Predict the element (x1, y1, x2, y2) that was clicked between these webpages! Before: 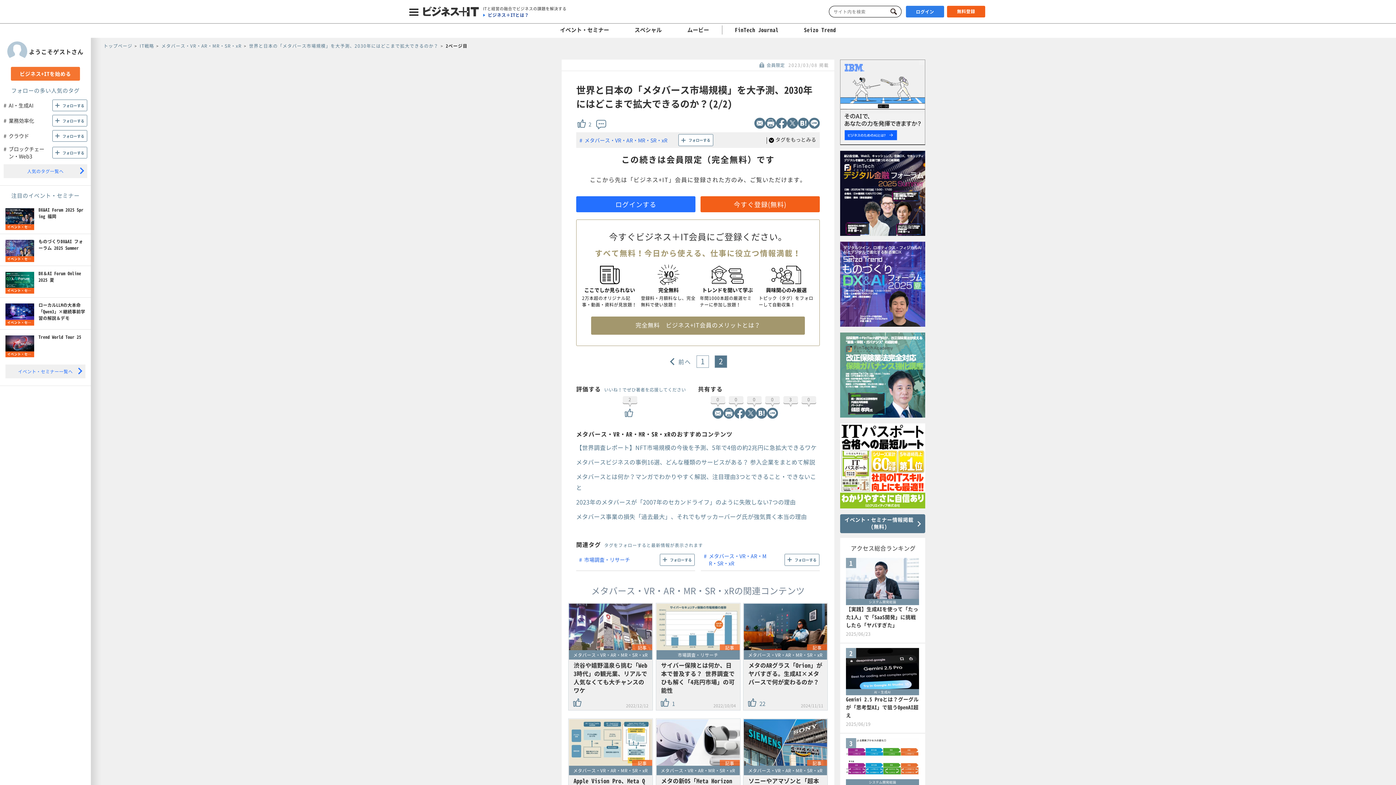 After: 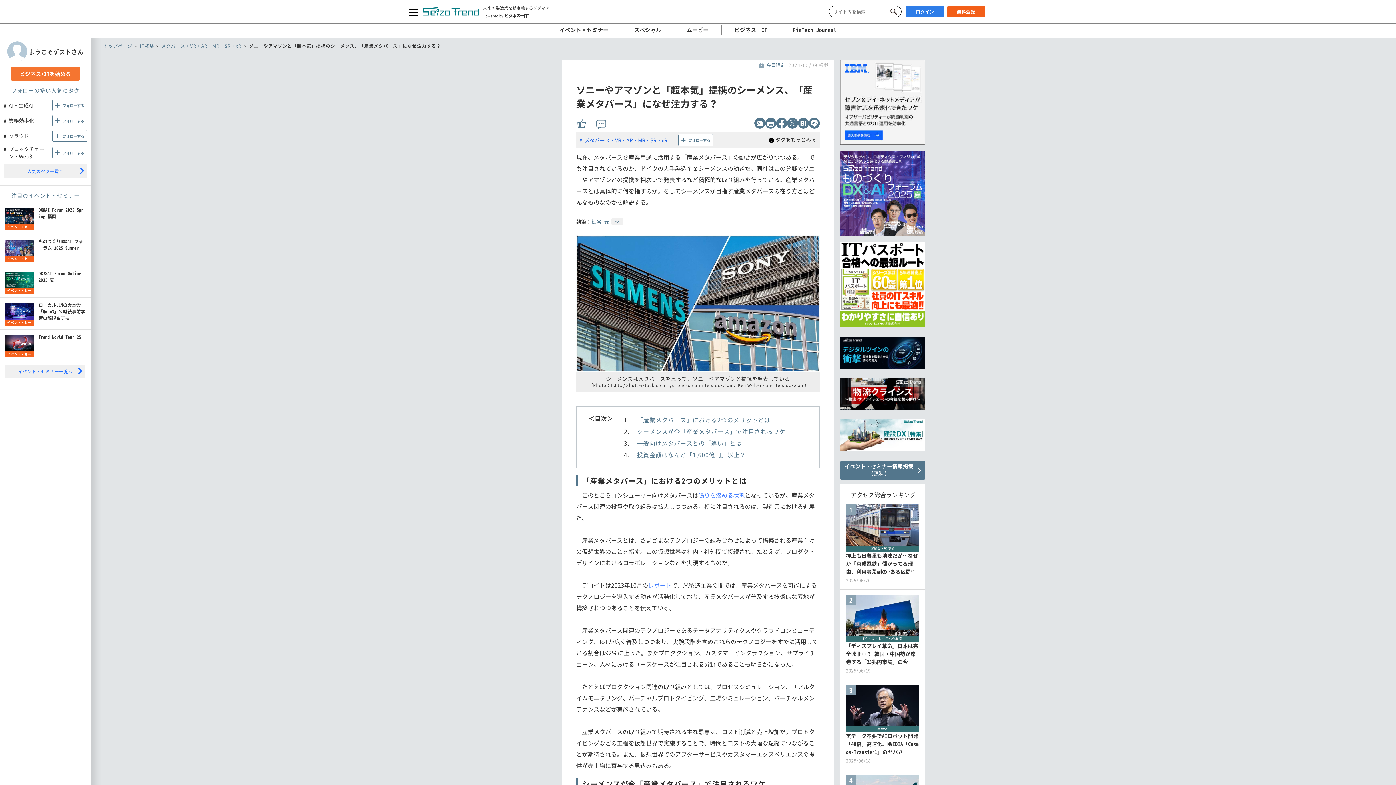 Action: label: 記事
メタバース・VR・AR・MR・SR・xR bbox: (743, 719, 827, 766)